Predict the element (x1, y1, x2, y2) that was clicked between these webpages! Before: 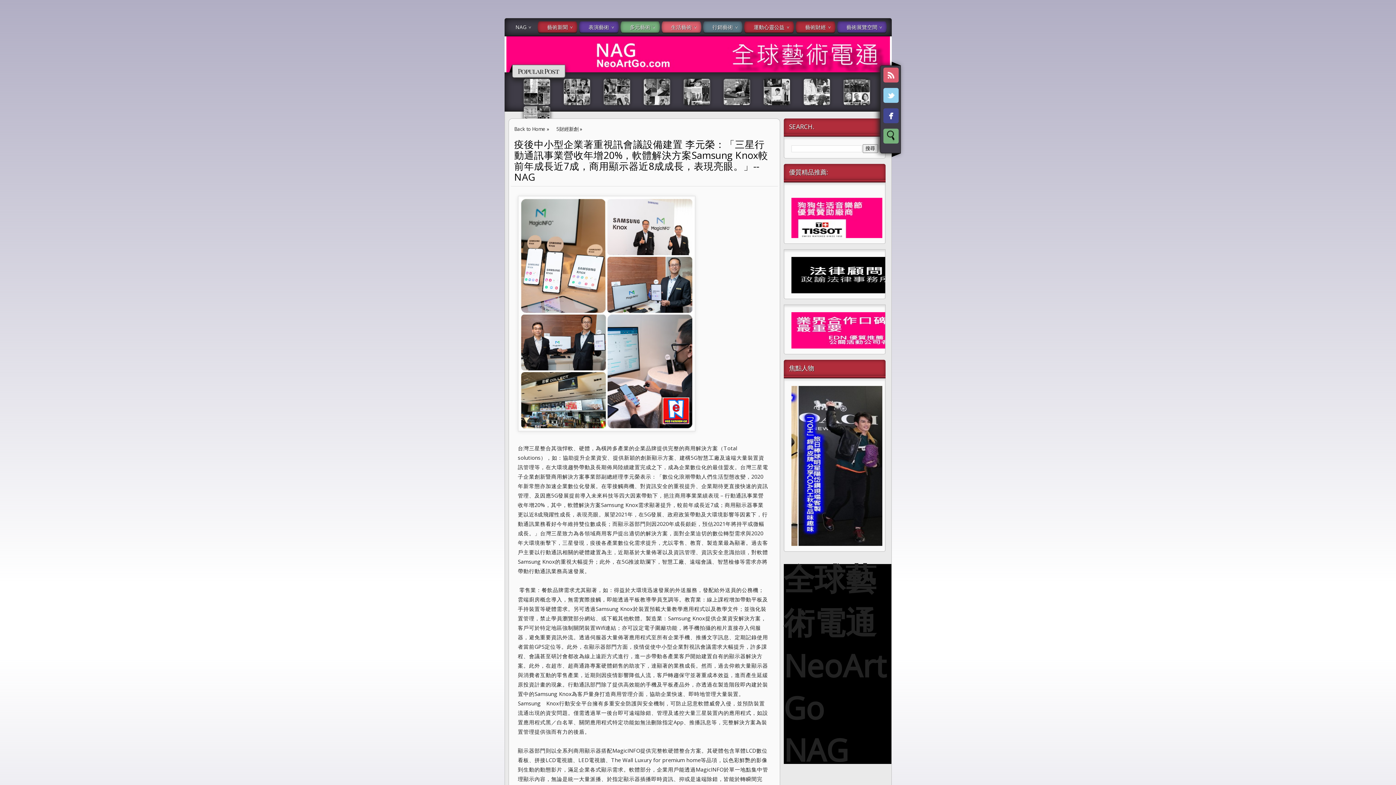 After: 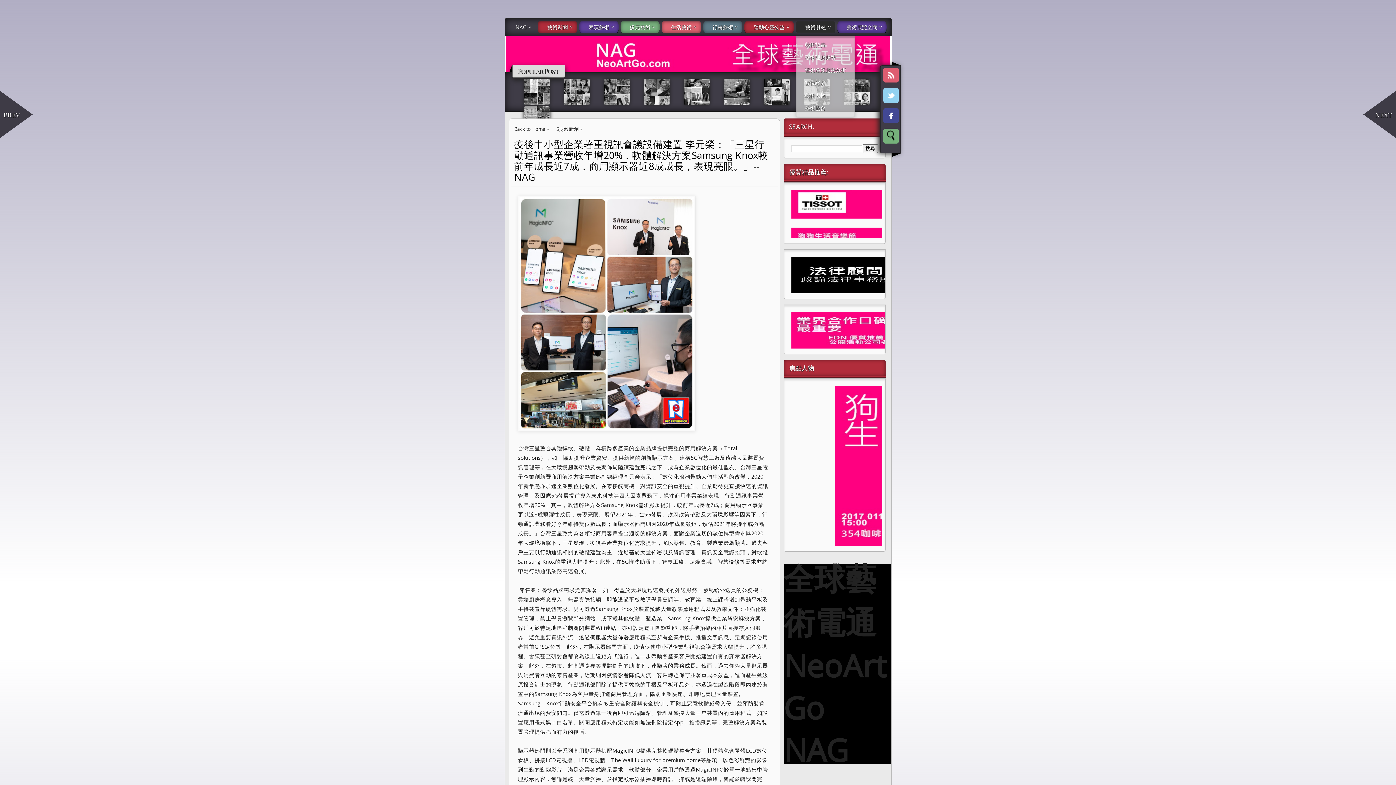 Action: label: 藝術財經 bbox: (796, 21, 835, 32)